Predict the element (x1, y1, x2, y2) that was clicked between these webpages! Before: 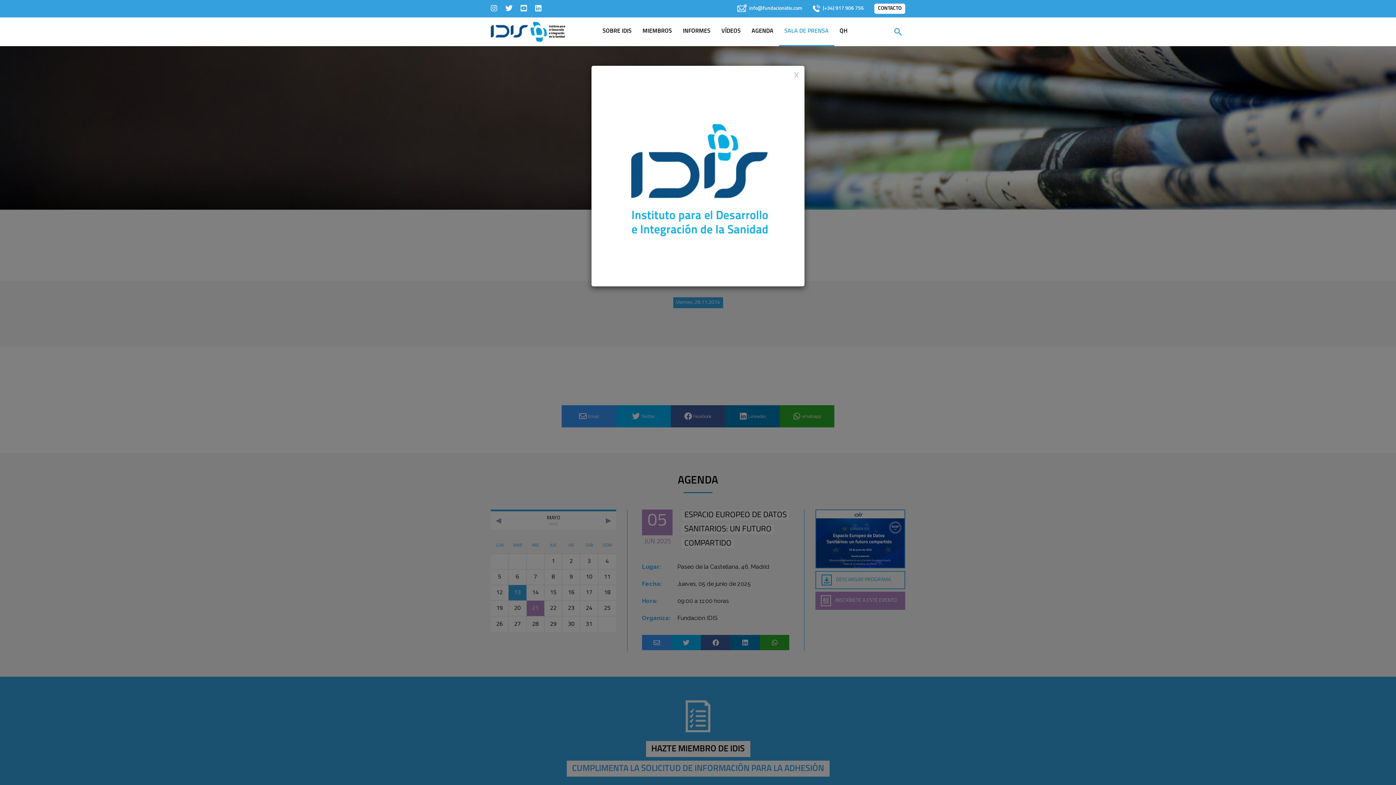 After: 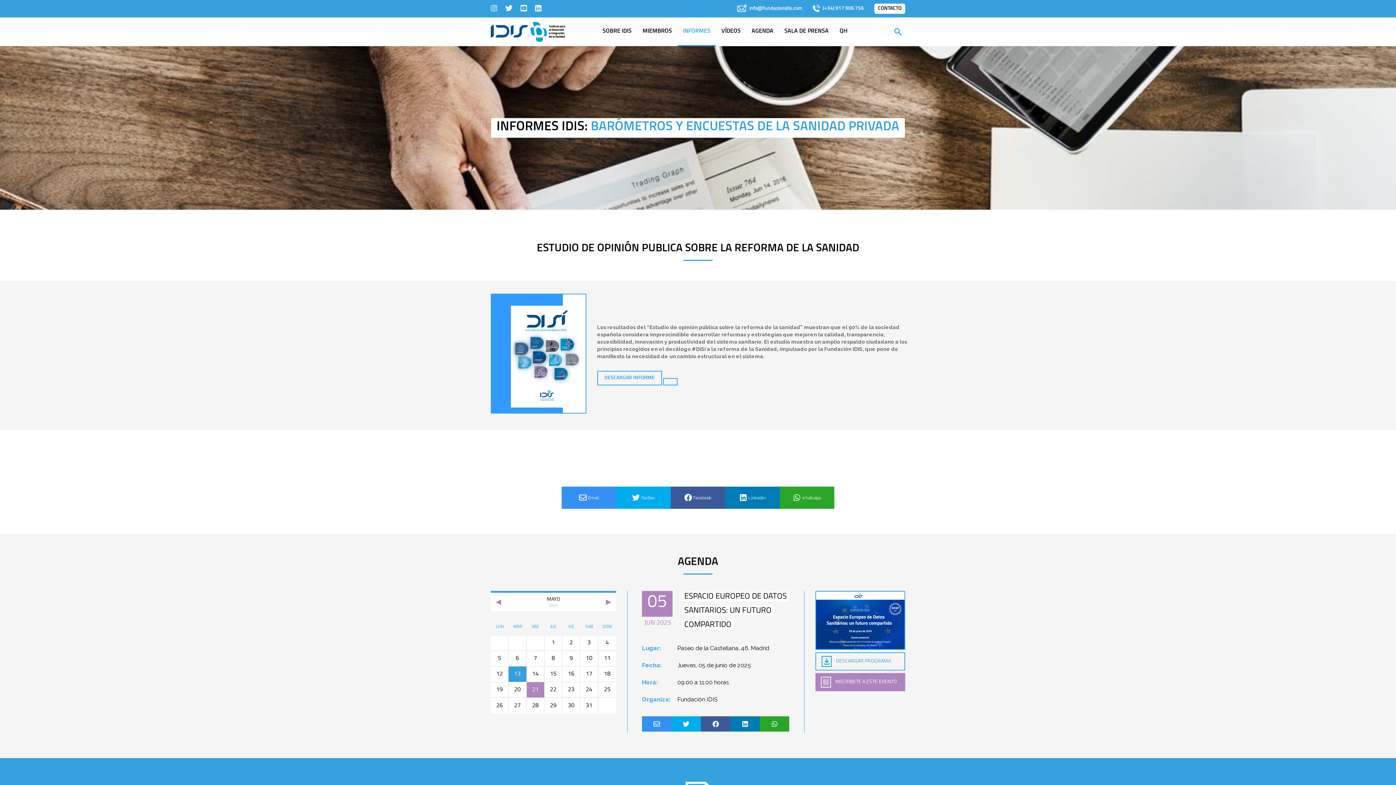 Action: bbox: (597, 176, 799, 182)